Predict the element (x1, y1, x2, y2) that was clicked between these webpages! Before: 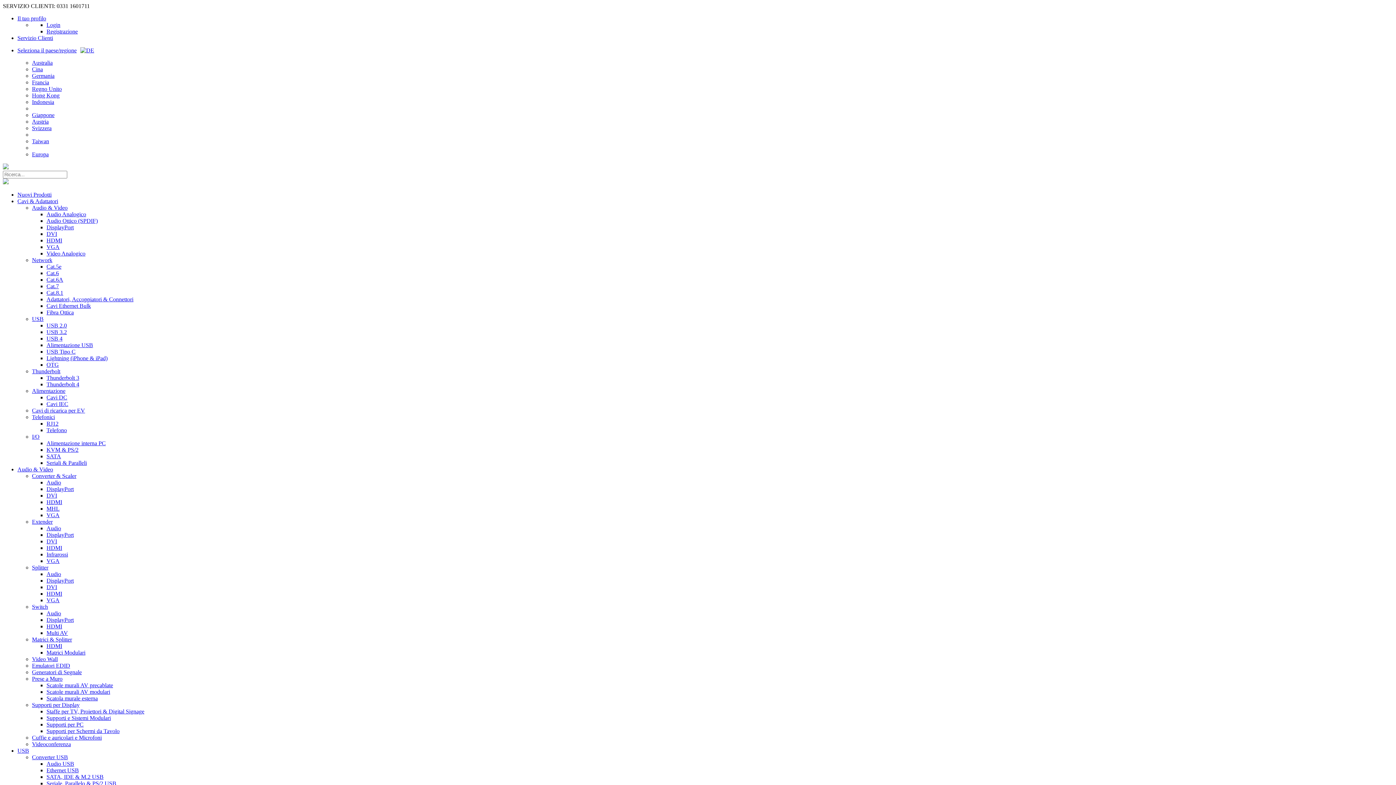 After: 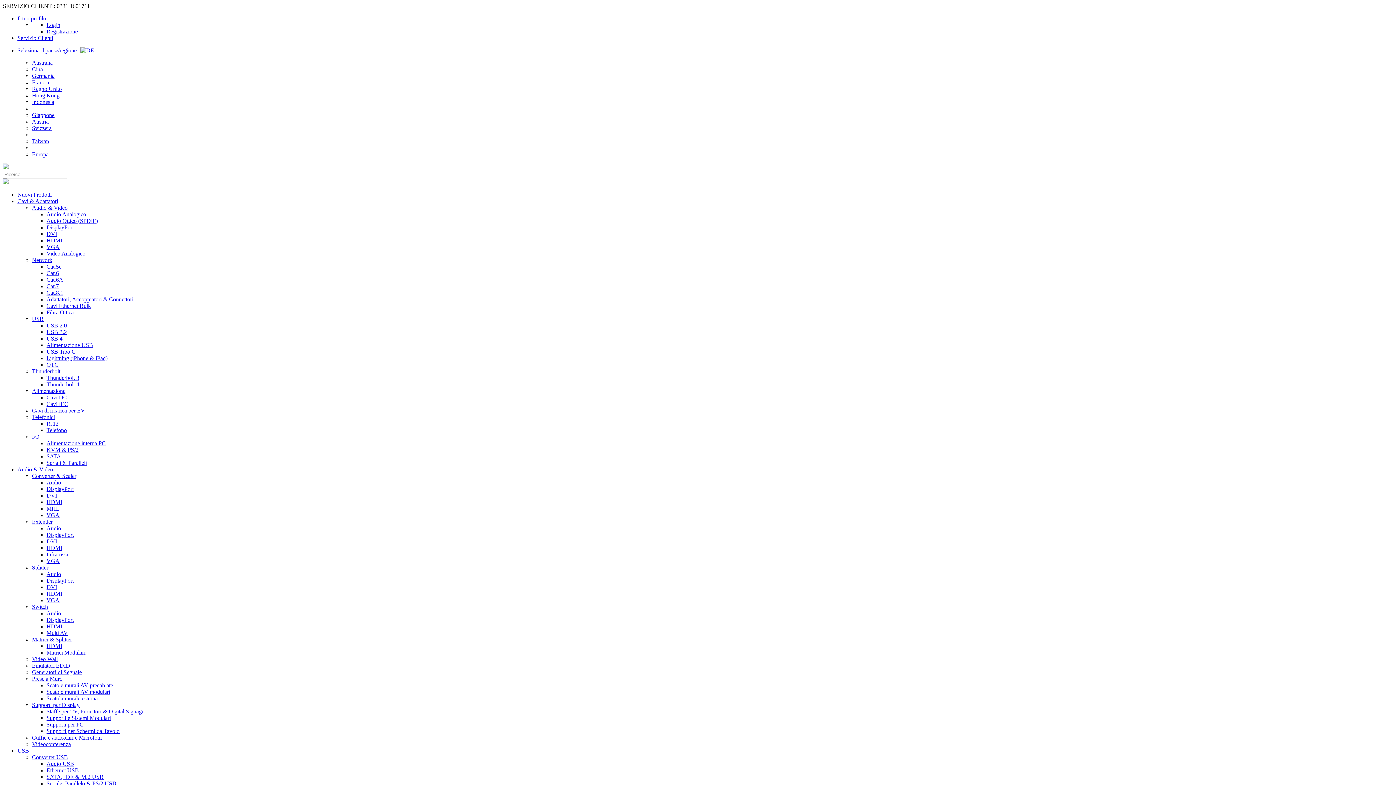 Action: bbox: (32, 59, 52, 65) label: Australia